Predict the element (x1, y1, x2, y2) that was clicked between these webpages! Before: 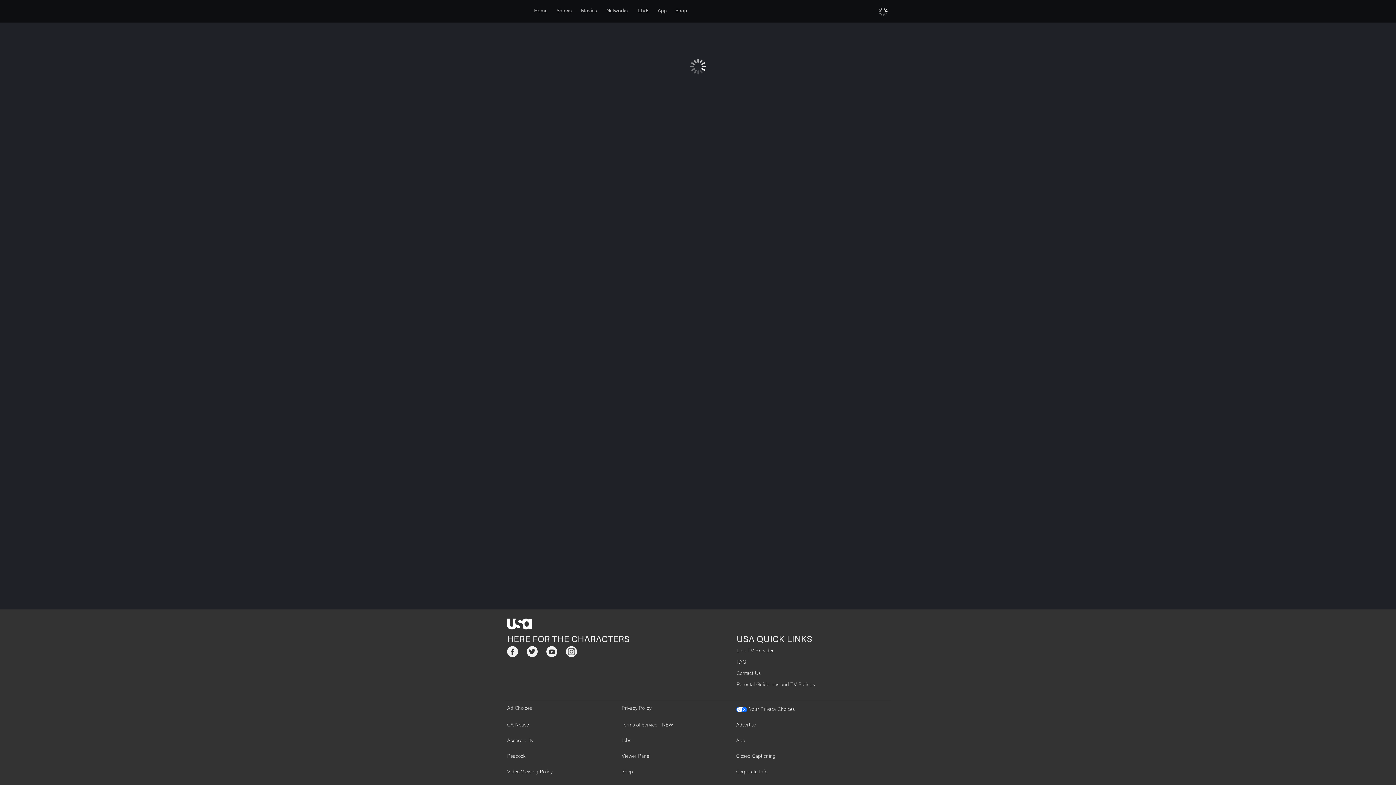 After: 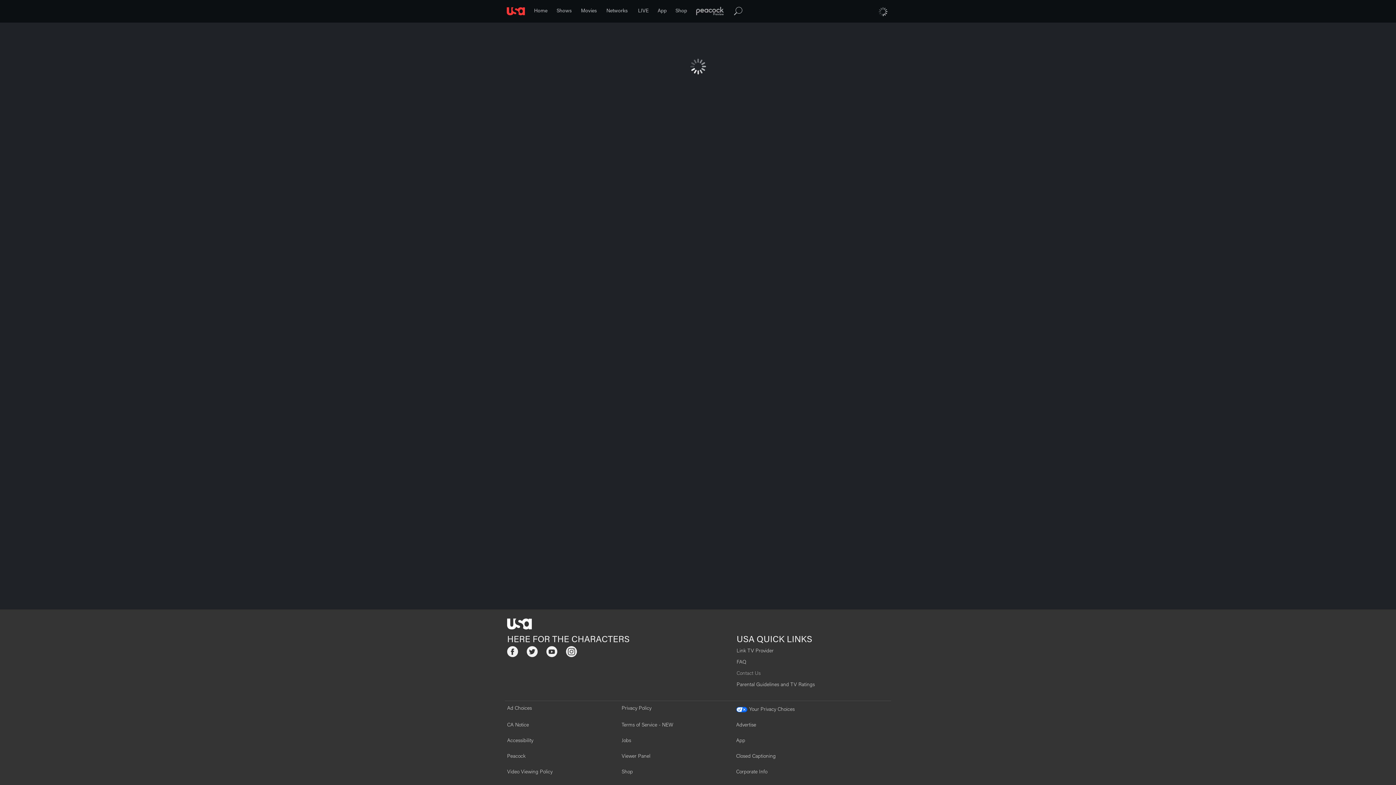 Action: bbox: (736, 671, 760, 676) label: Contact Us